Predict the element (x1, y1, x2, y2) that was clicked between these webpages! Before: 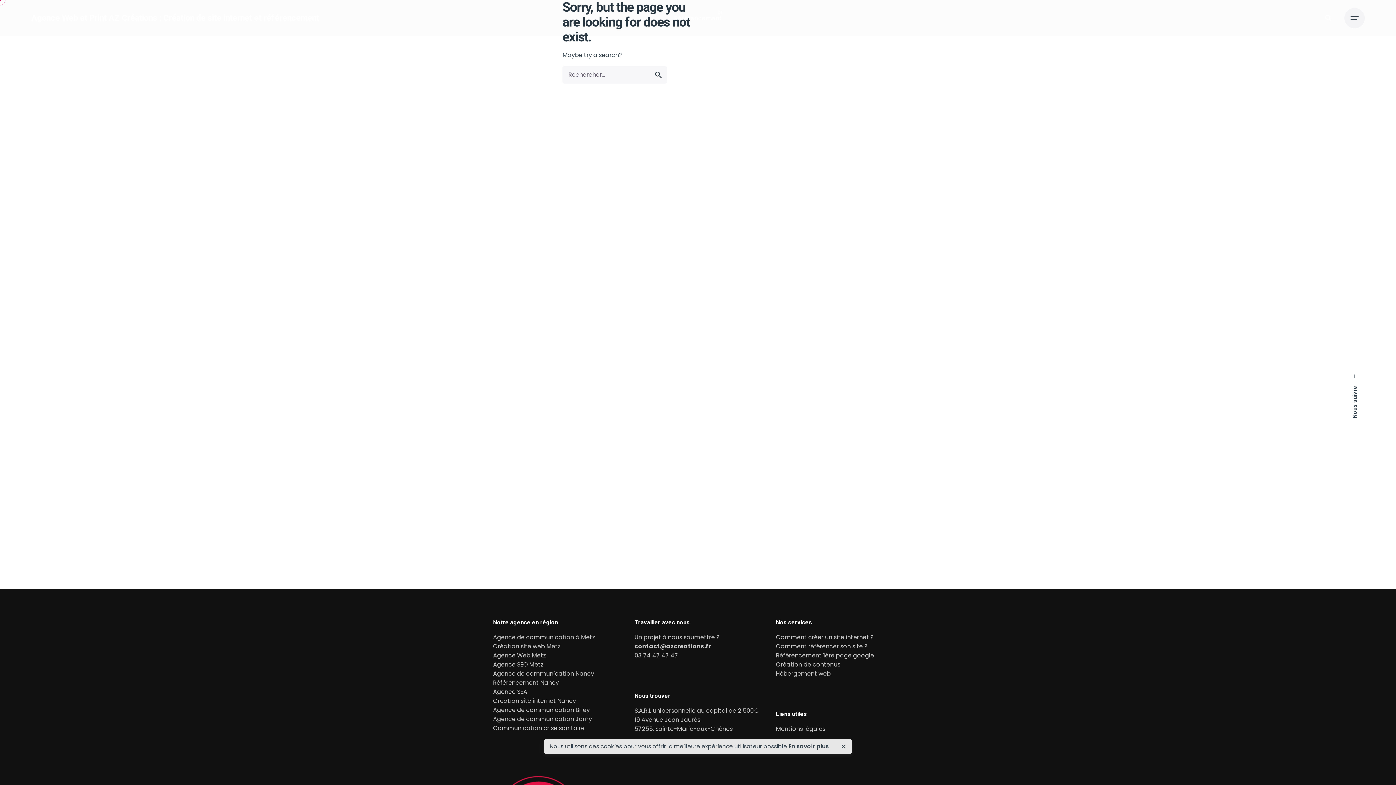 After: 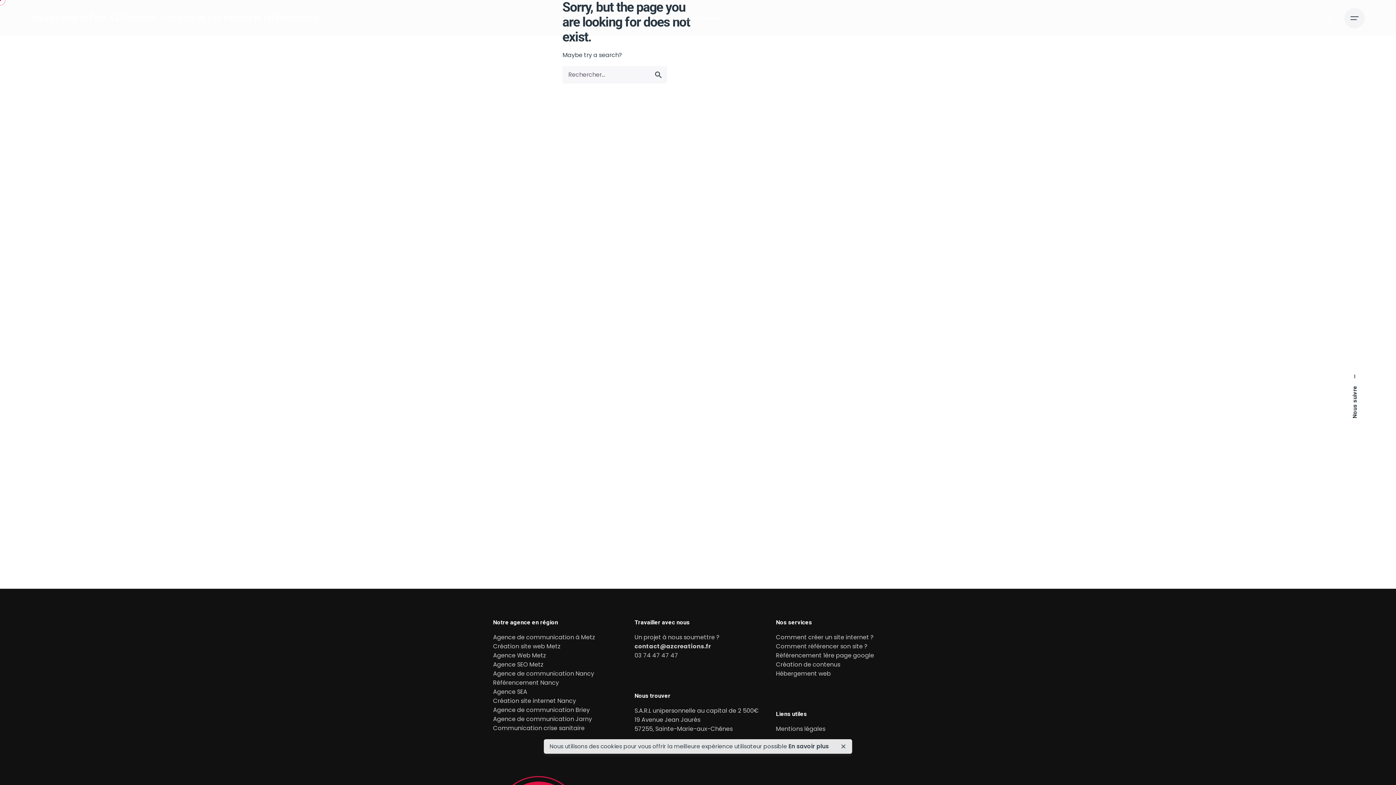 Action: label: Création de contenus bbox: (776, 660, 840, 669)